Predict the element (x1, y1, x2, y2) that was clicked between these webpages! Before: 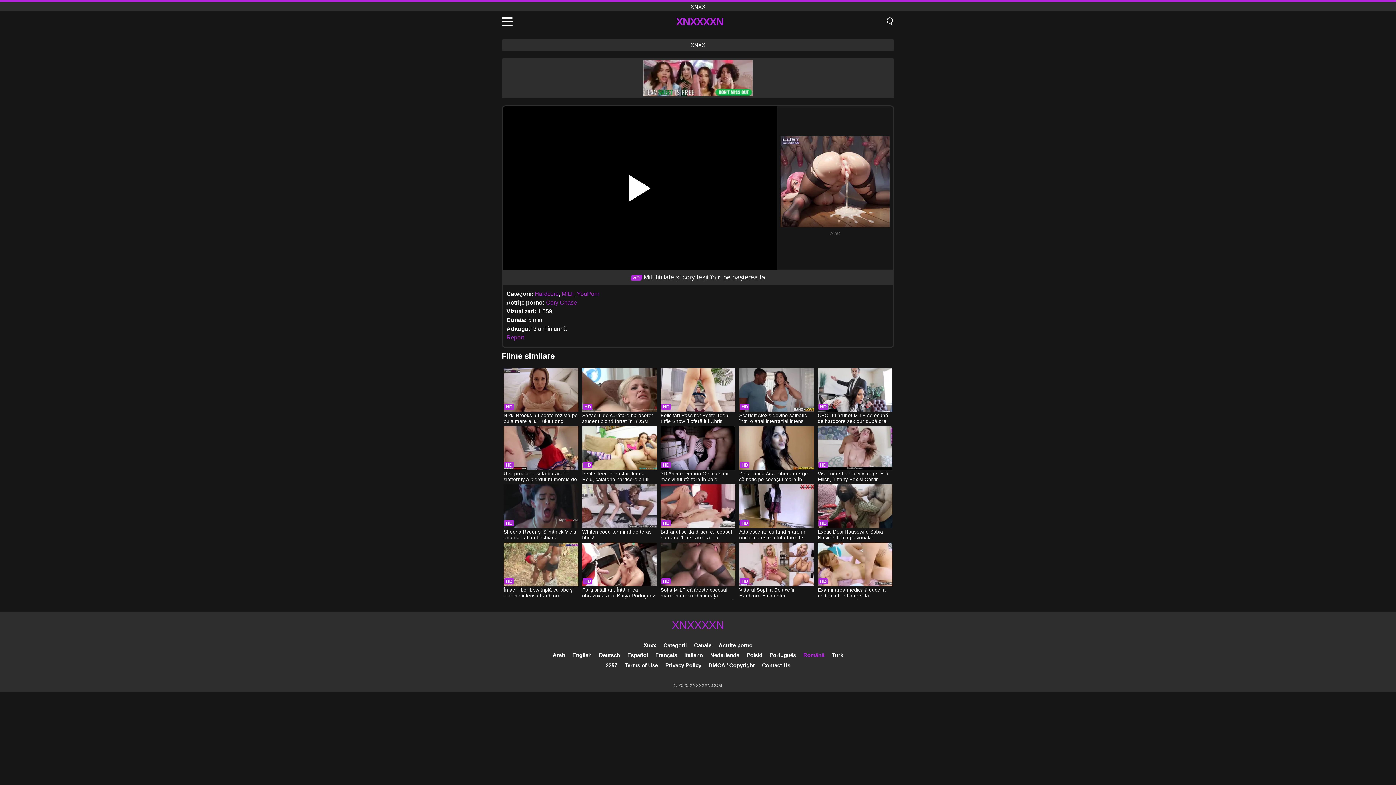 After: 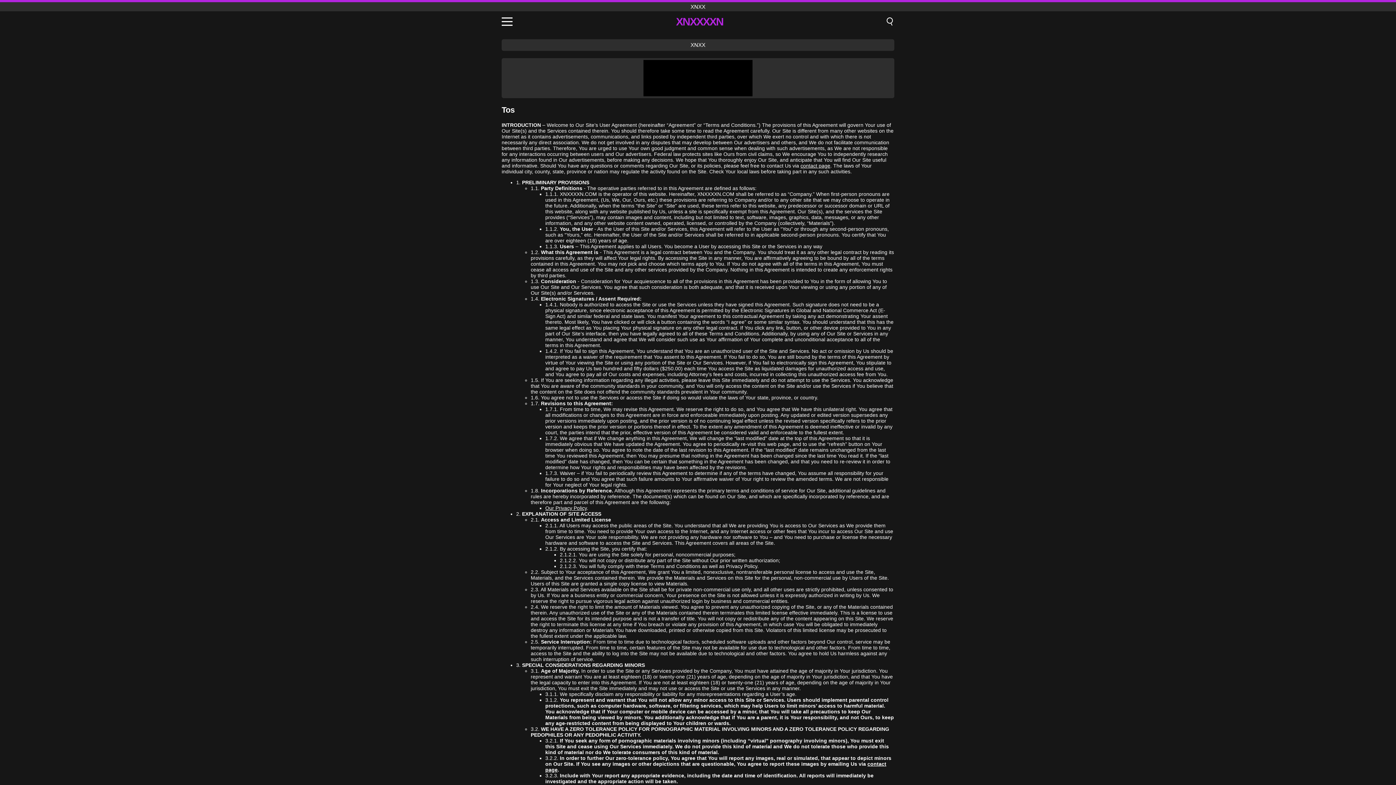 Action: bbox: (624, 662, 658, 668) label: Terms of Use